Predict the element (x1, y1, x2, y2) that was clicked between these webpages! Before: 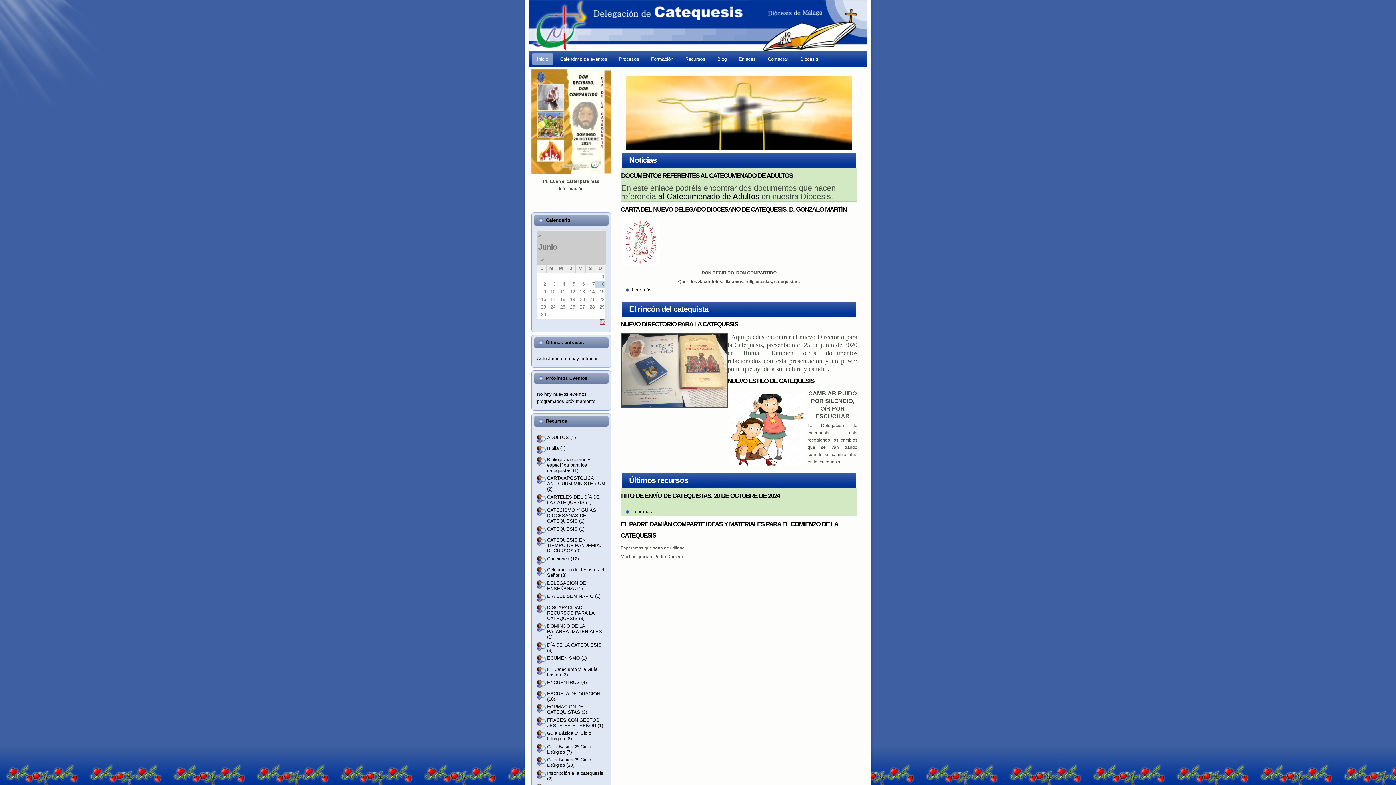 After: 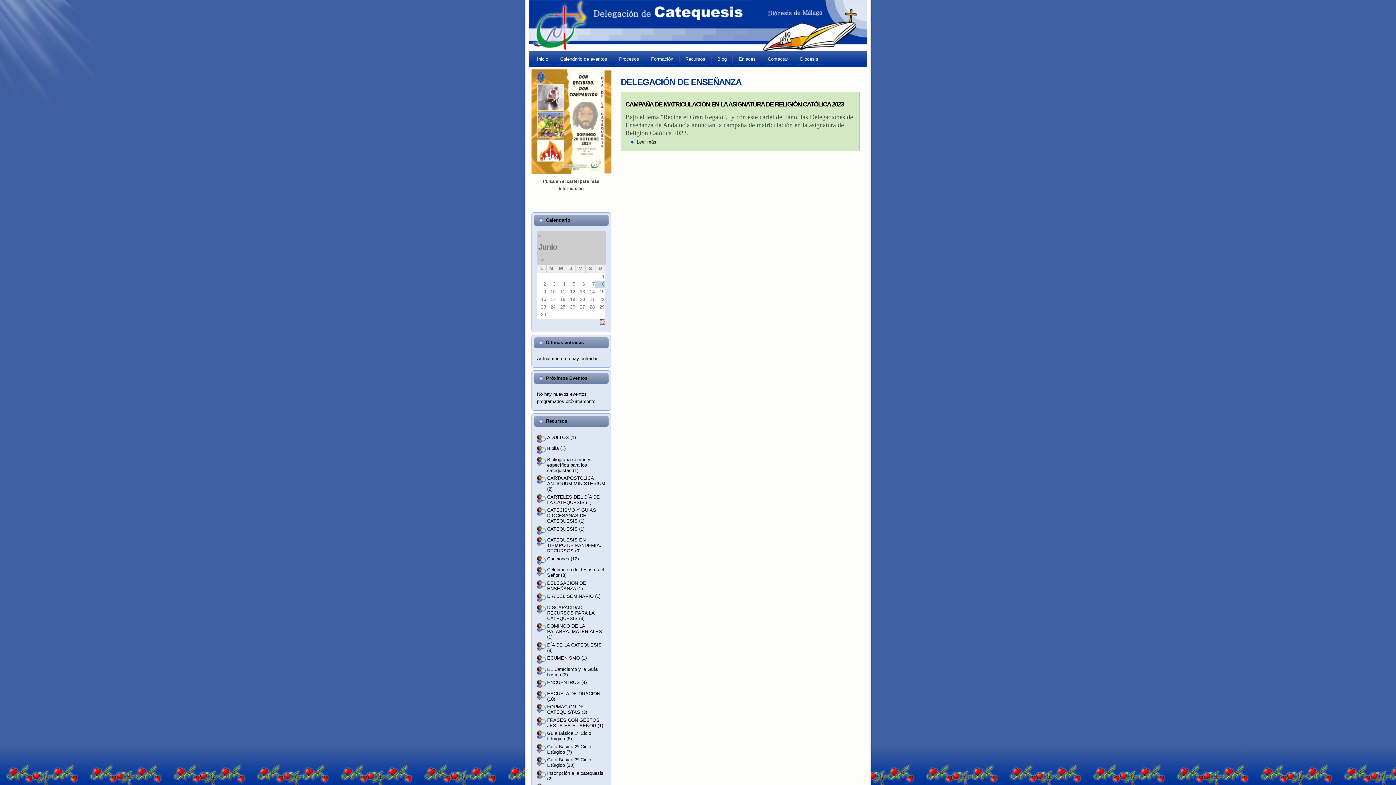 Action: label: DELEGACIÓN DE ENSEÑANZA (1) bbox: (547, 580, 586, 591)